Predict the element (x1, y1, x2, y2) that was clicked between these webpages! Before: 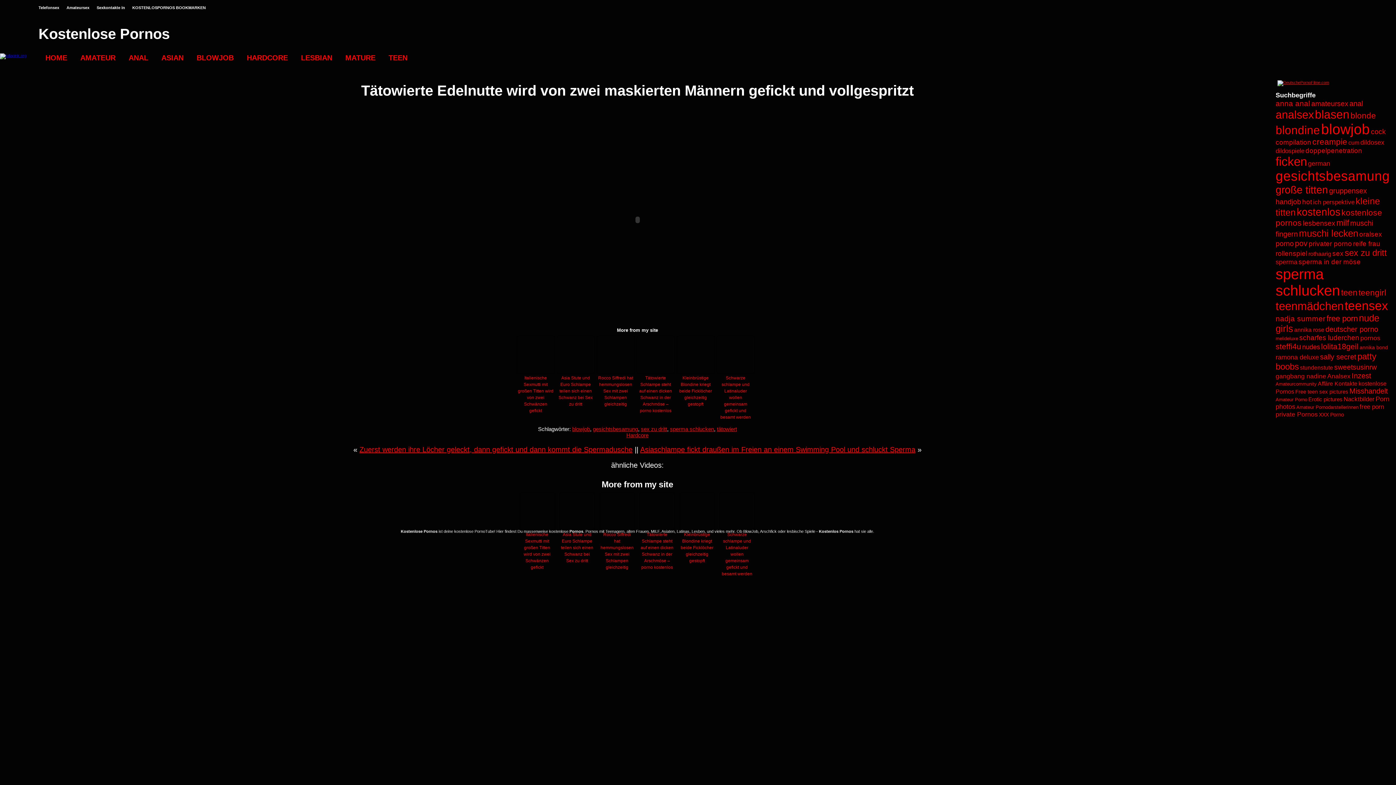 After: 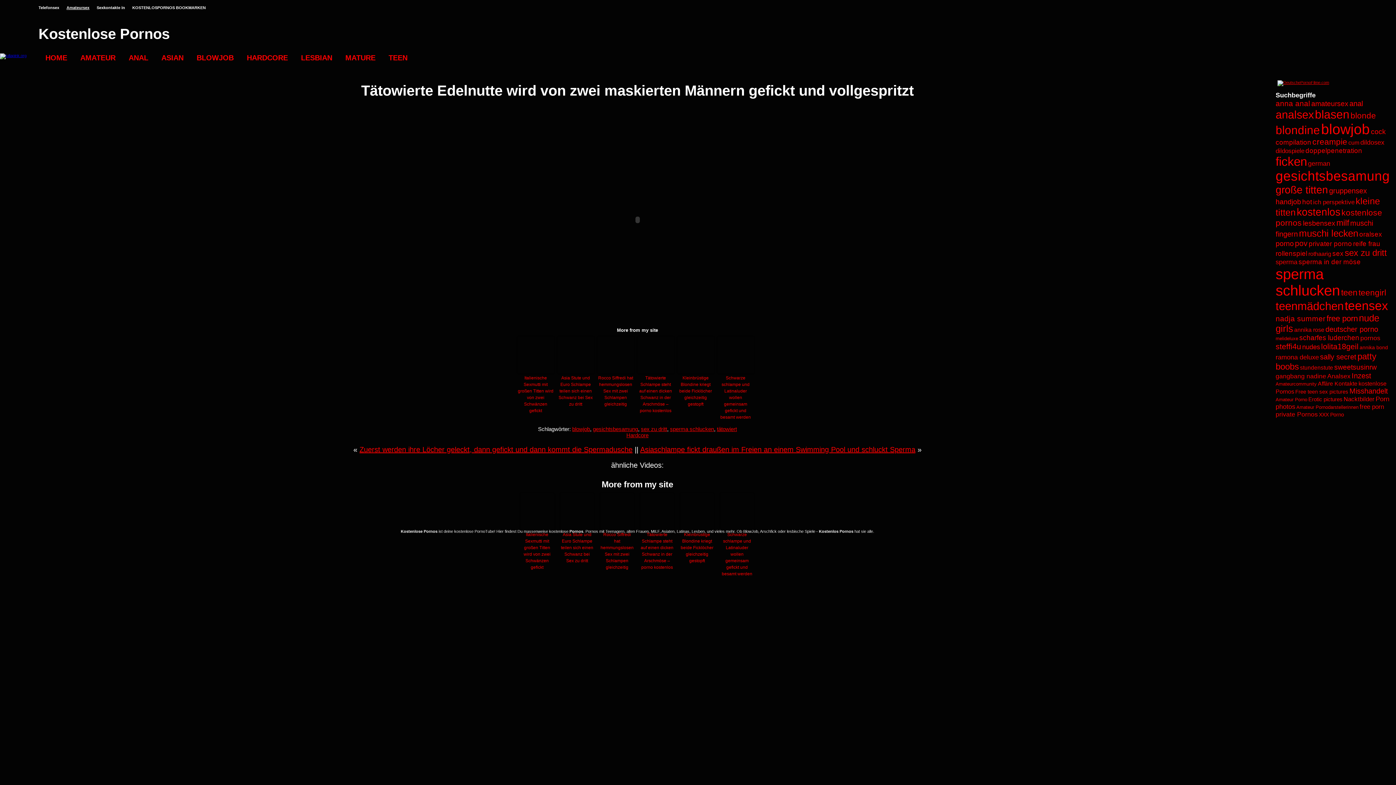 Action: bbox: (66, 5, 89, 9) label: Amateursex